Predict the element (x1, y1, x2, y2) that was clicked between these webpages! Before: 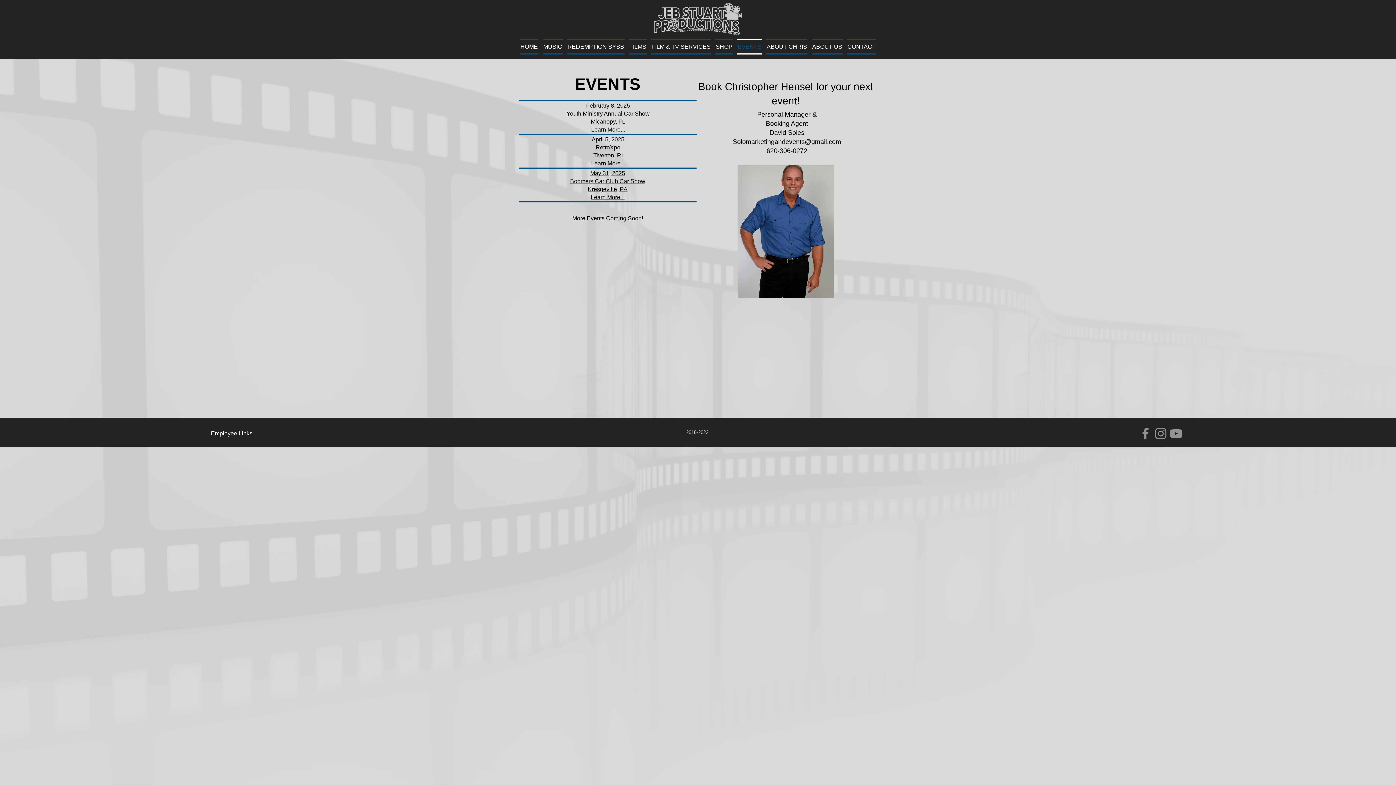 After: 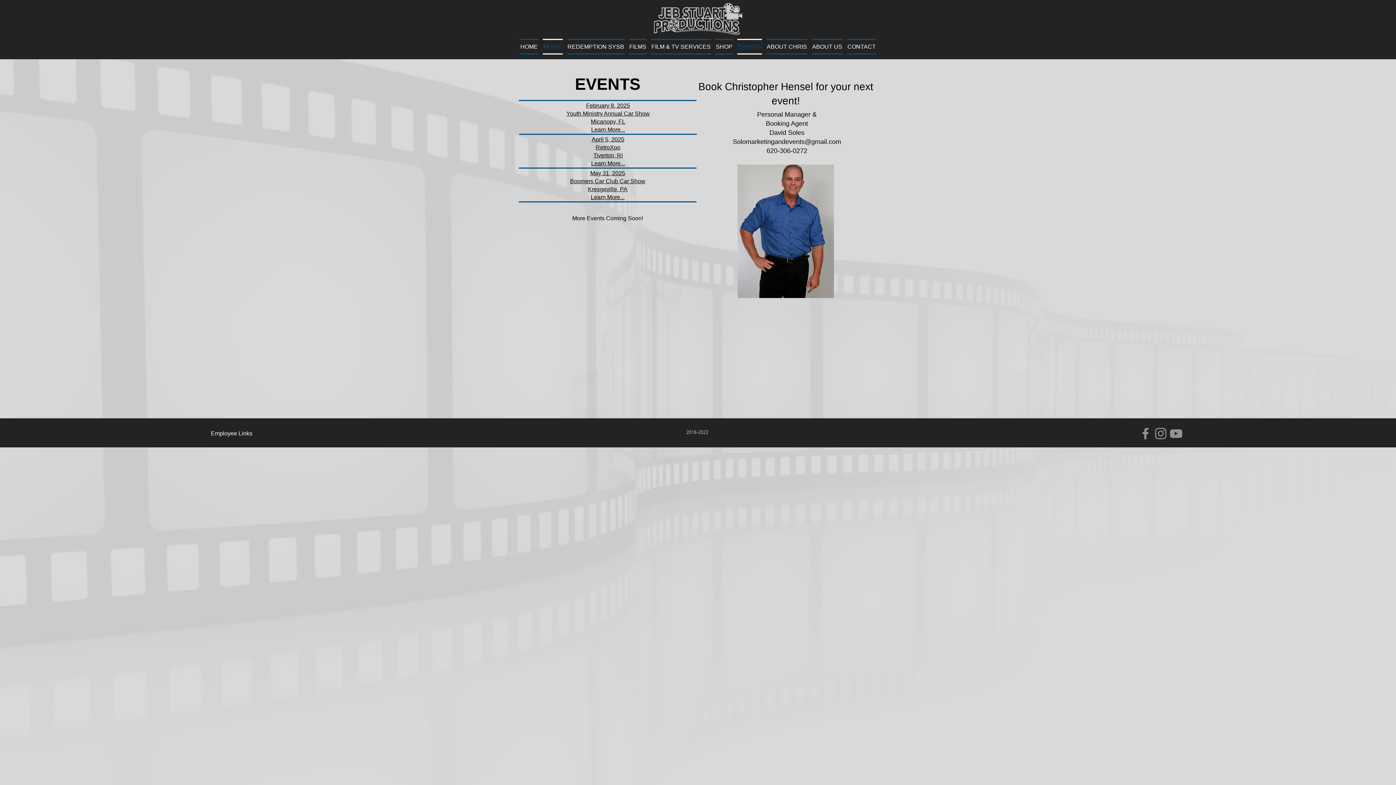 Action: bbox: (540, 38, 565, 54) label: MUSIC